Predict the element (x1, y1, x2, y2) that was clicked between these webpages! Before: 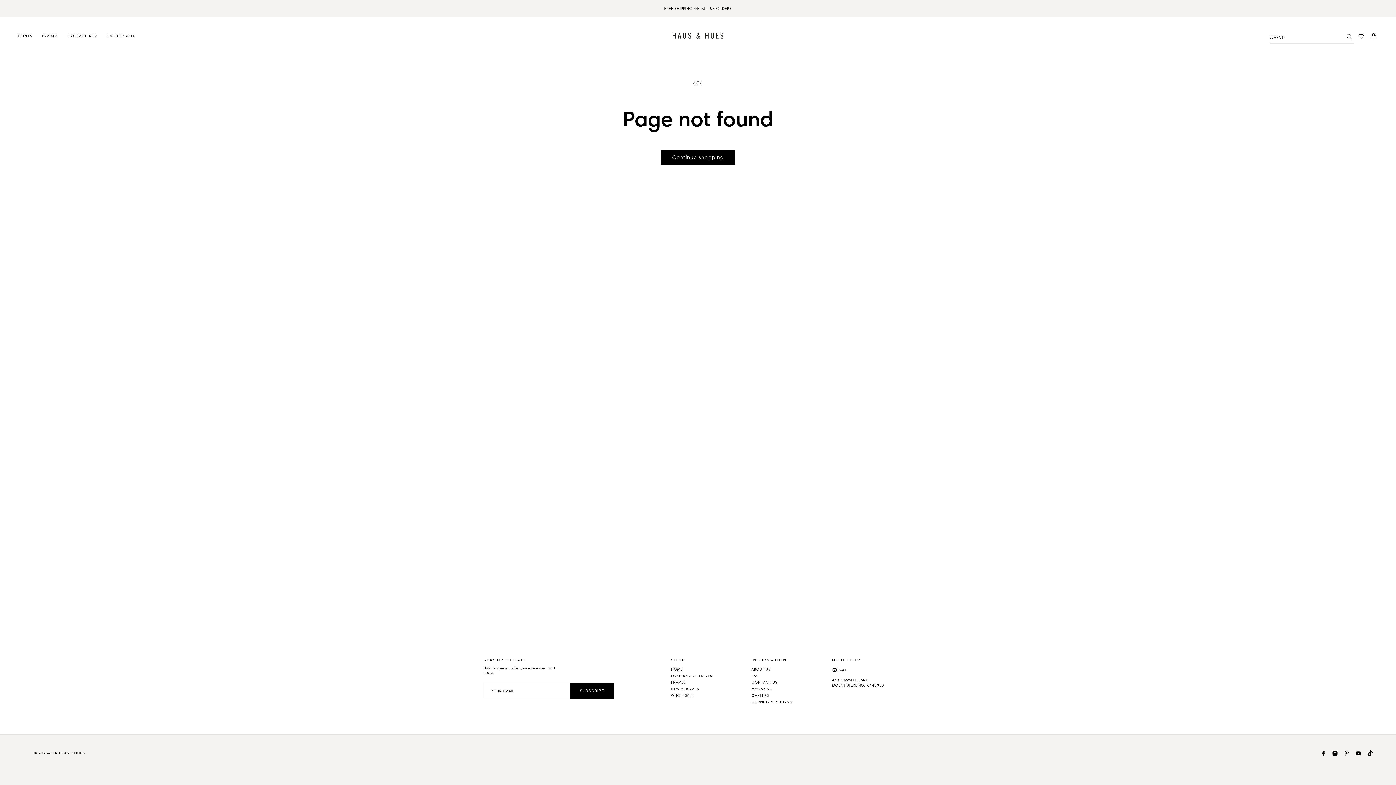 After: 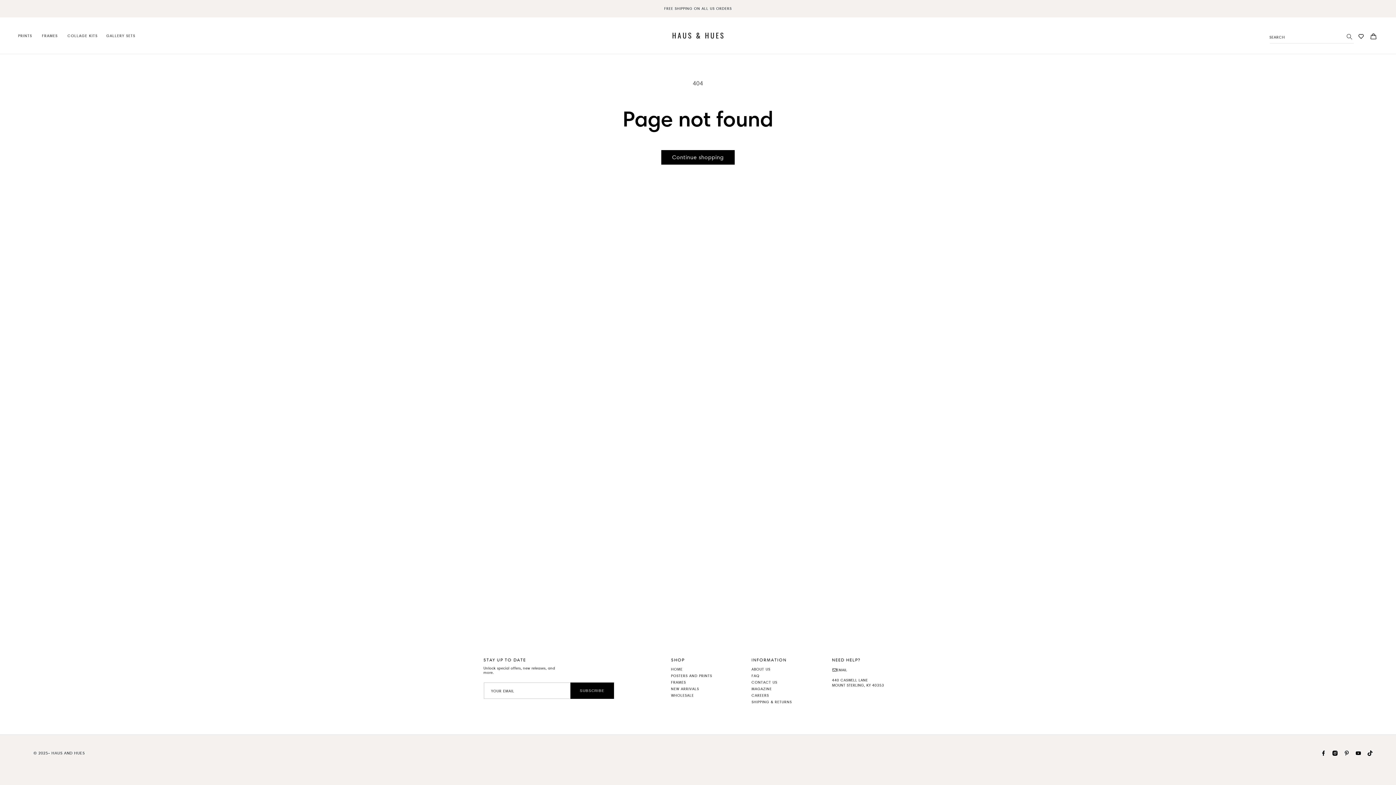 Action: label: Facebook bbox: (1314, 750, 1326, 755)